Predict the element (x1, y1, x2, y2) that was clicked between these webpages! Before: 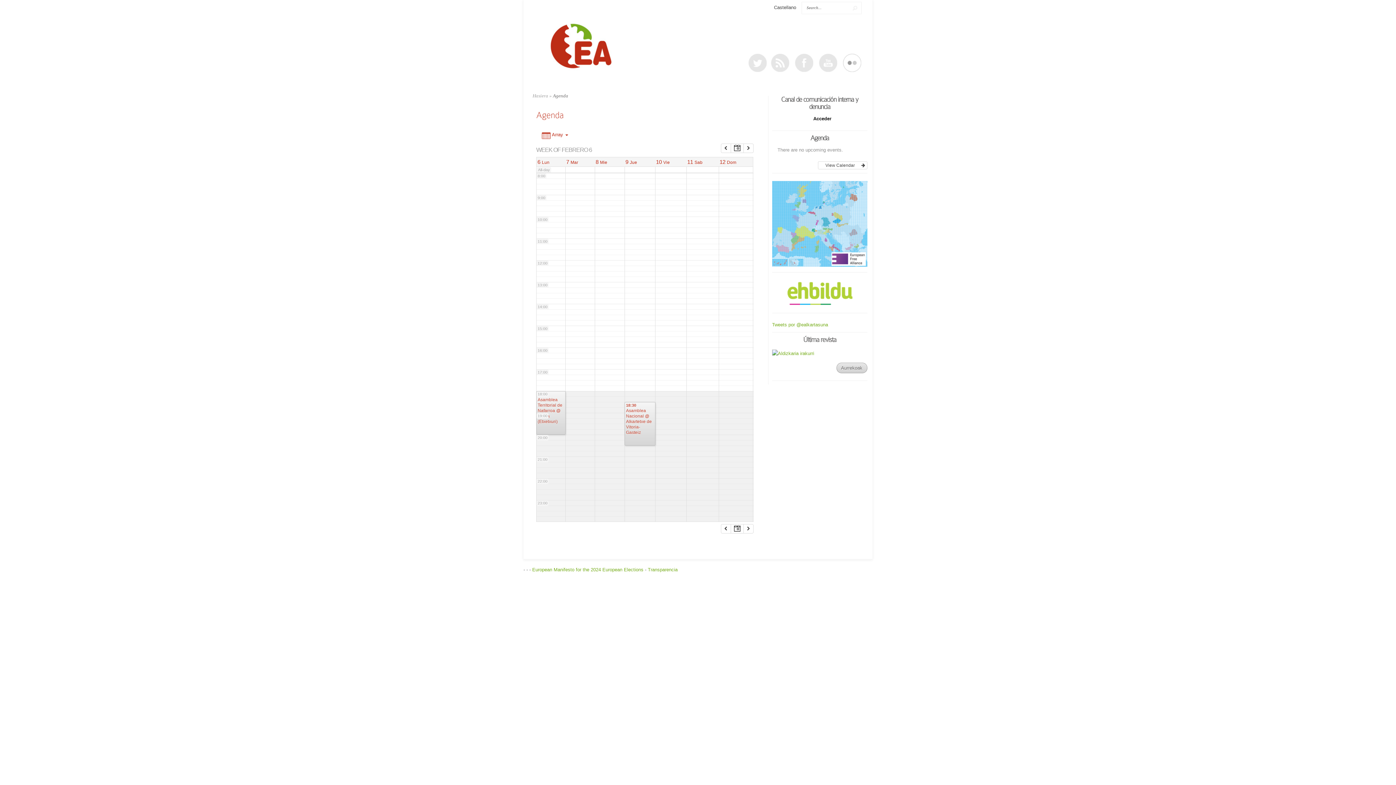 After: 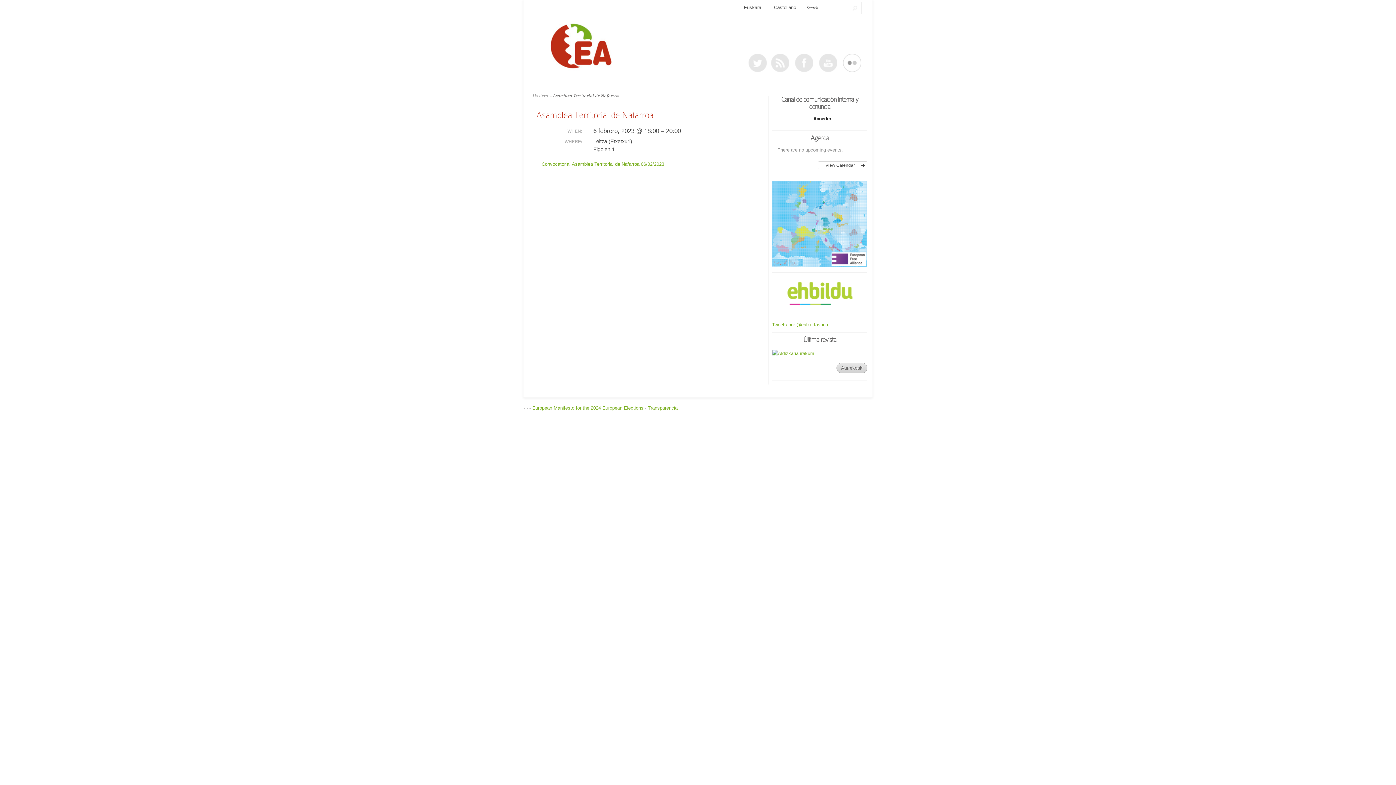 Action: label: 18:00
Asamblea Territorial de Nafarroa @ Leitza (Etxetxuri) bbox: (536, 391, 565, 434)